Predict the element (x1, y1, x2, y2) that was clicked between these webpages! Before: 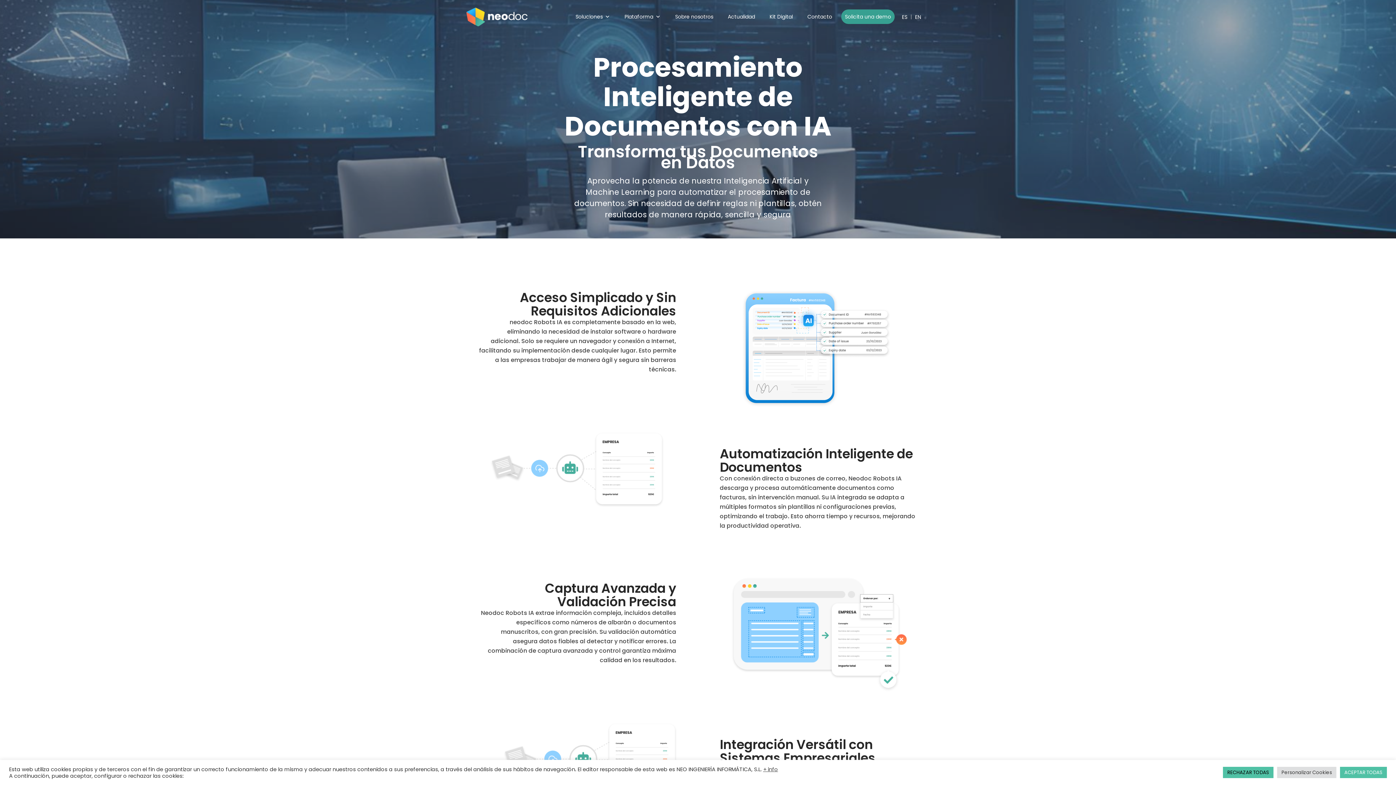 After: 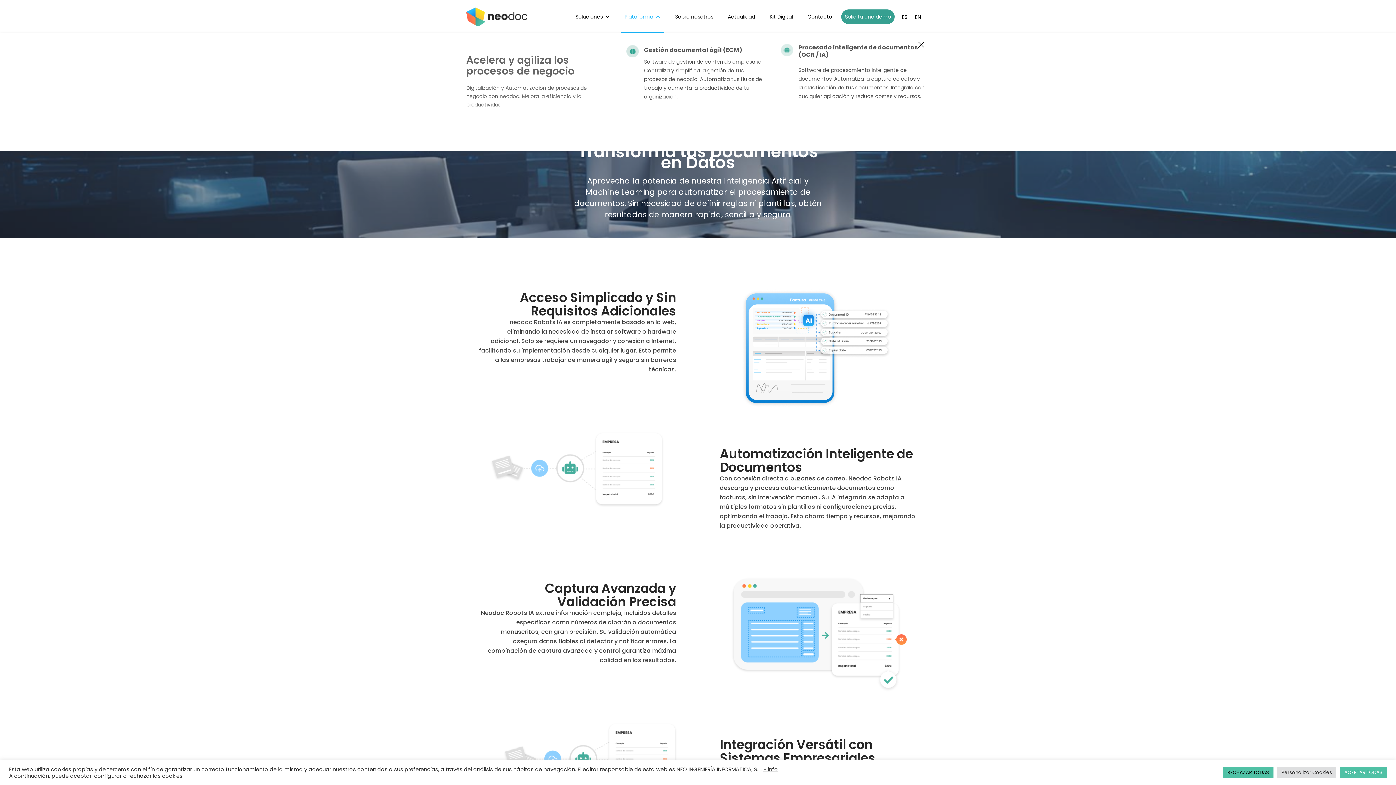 Action: bbox: (621, 0, 664, 33) label: Plataforma